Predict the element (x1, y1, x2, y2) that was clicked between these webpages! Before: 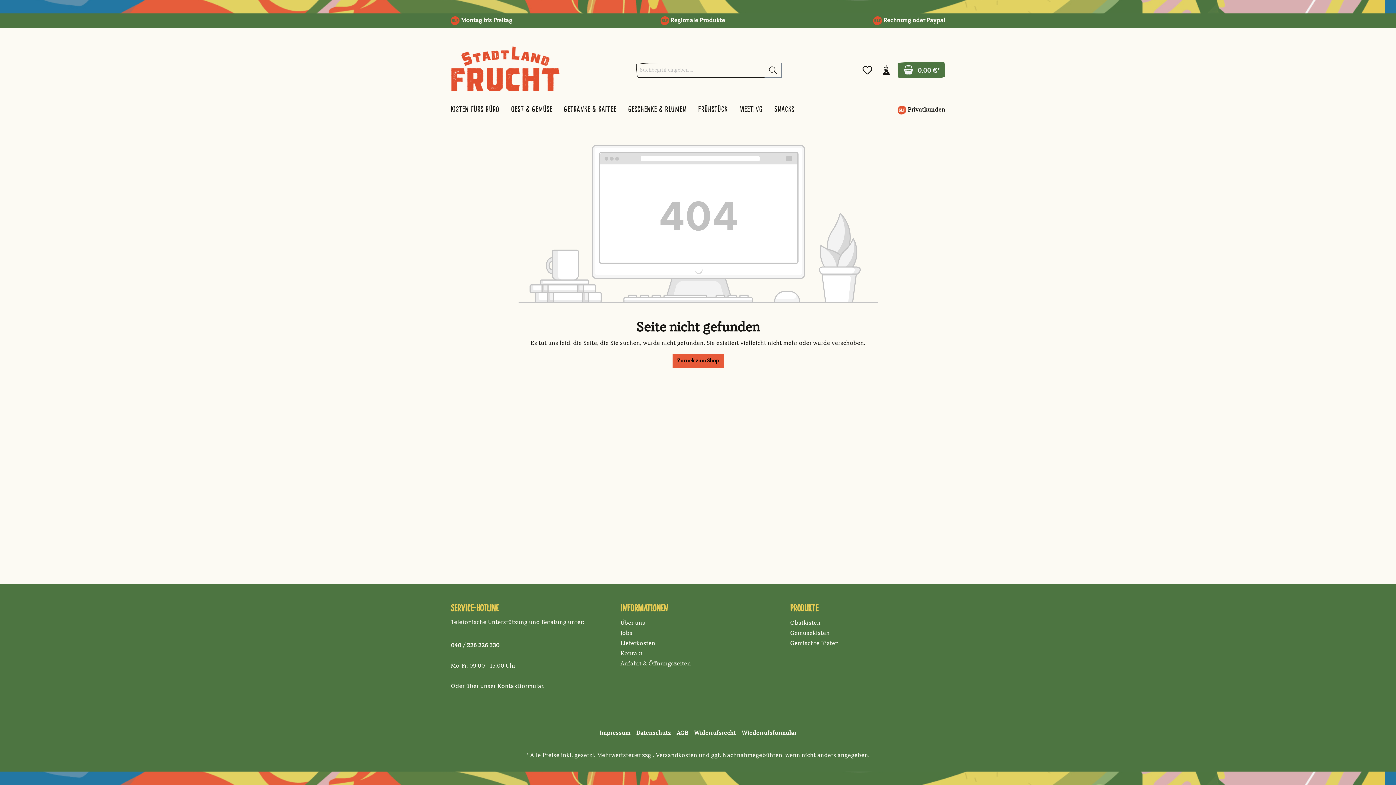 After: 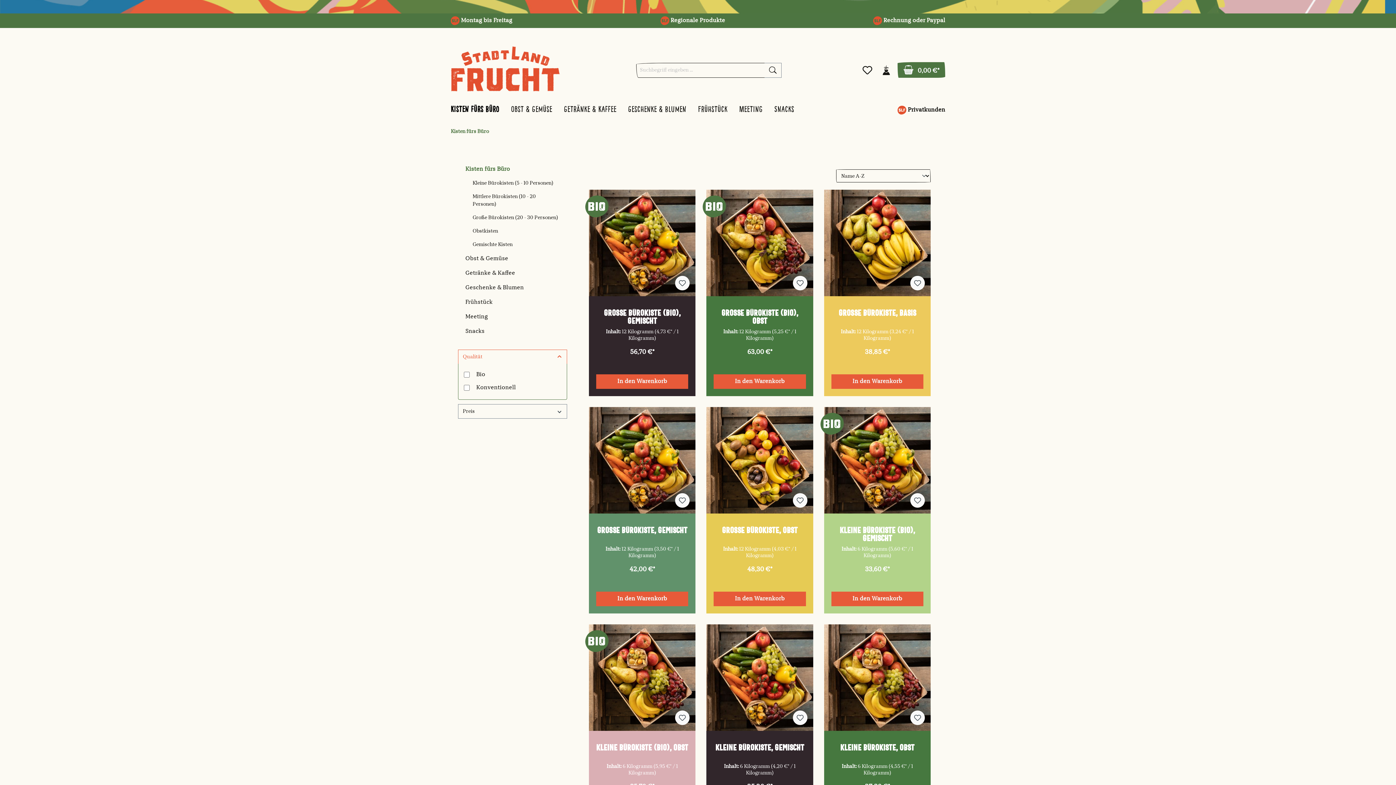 Action: label: Kisten fürs Büro bbox: (450, 100, 511, 120)